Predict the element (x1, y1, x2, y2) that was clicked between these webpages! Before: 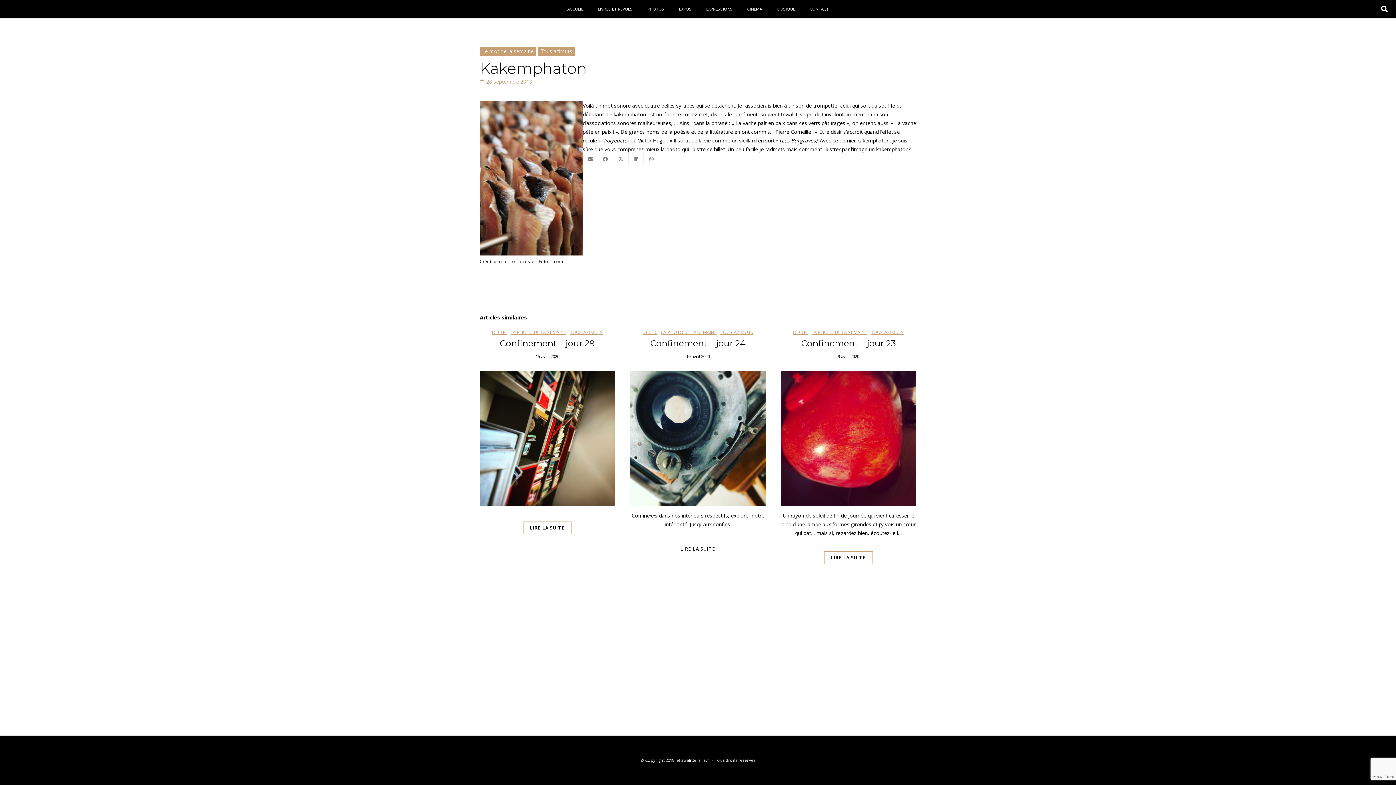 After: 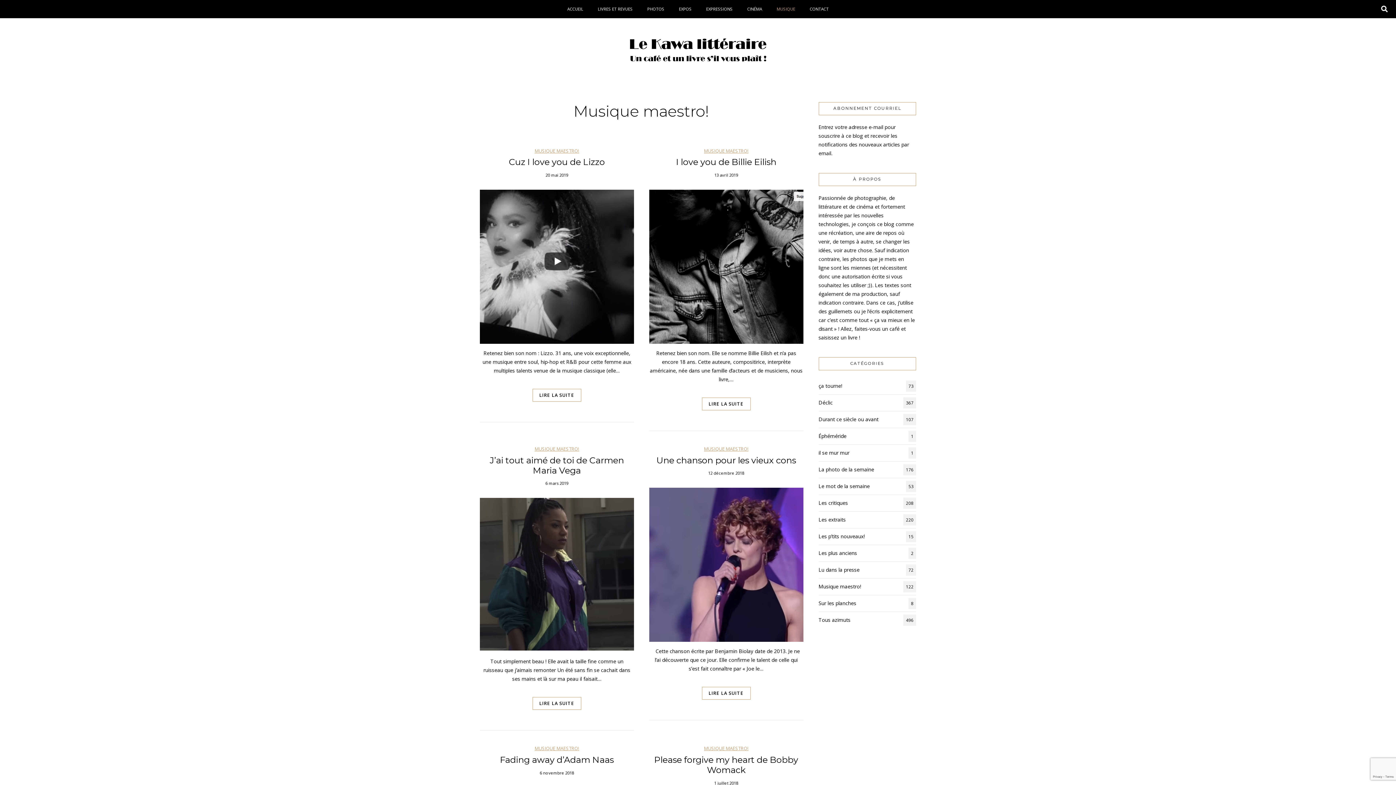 Action: bbox: (769, 0, 802, 18) label: MUSIQUE